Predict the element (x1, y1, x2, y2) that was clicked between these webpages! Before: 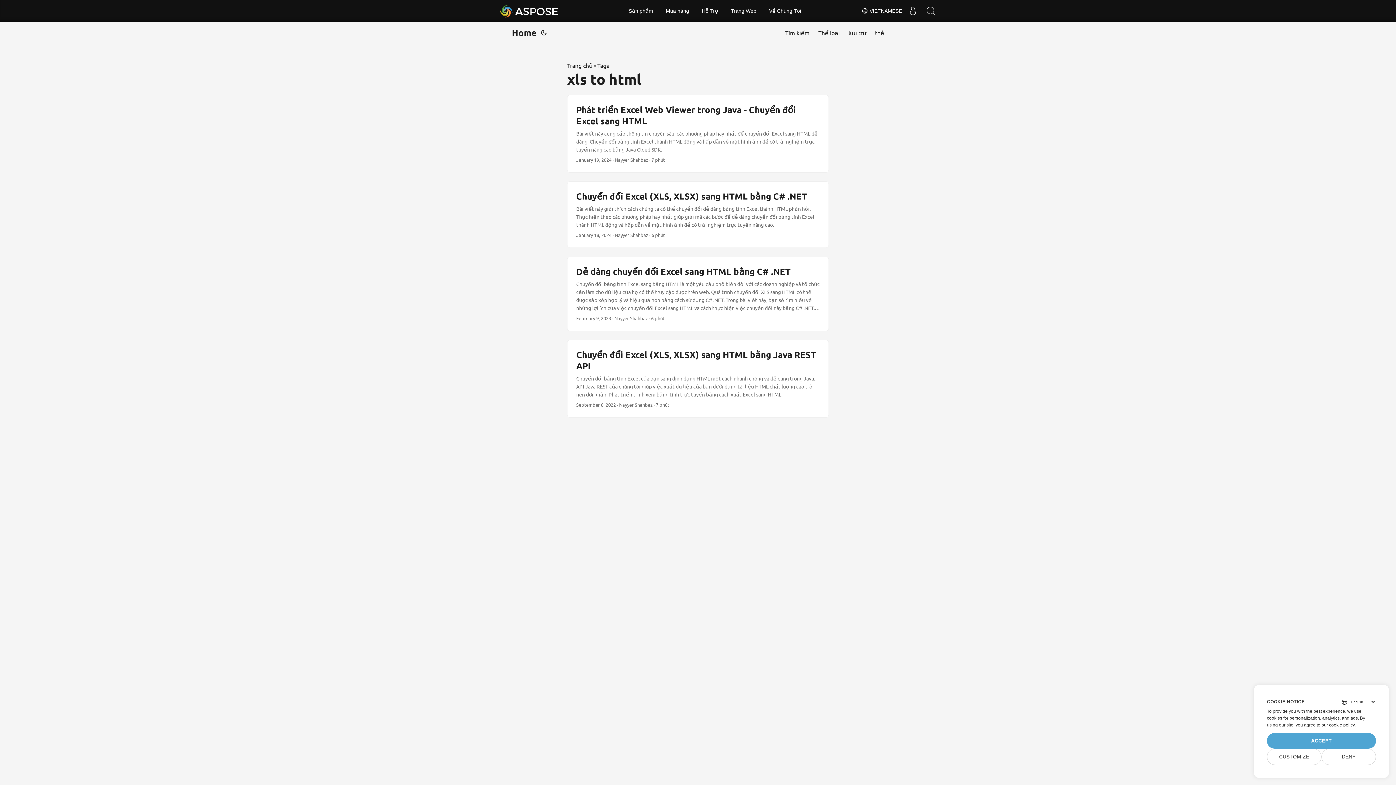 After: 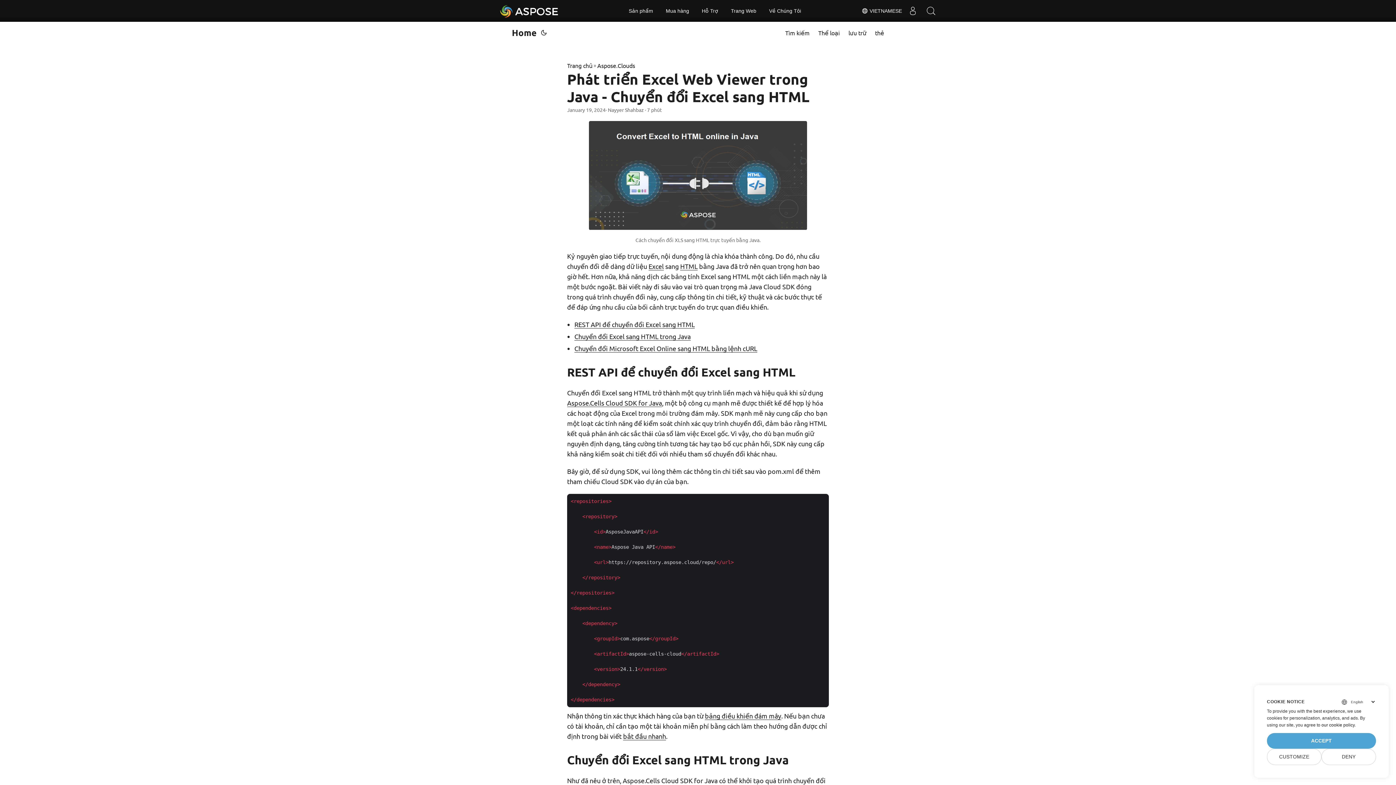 Action: label: post link to Chuyển đổi Excel (XLS, XLSX) sang HTML bằng Java REST API bbox: (567, 340, 828, 417)